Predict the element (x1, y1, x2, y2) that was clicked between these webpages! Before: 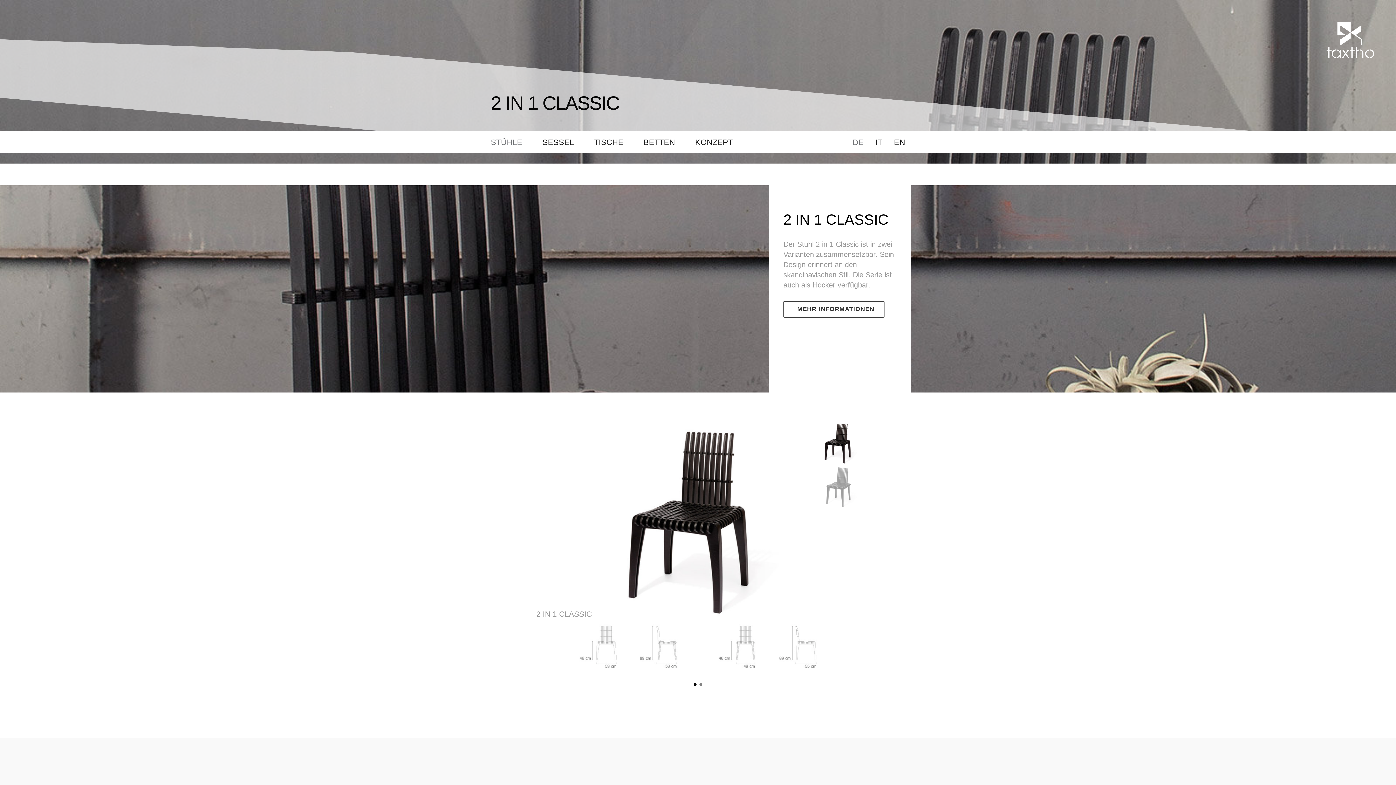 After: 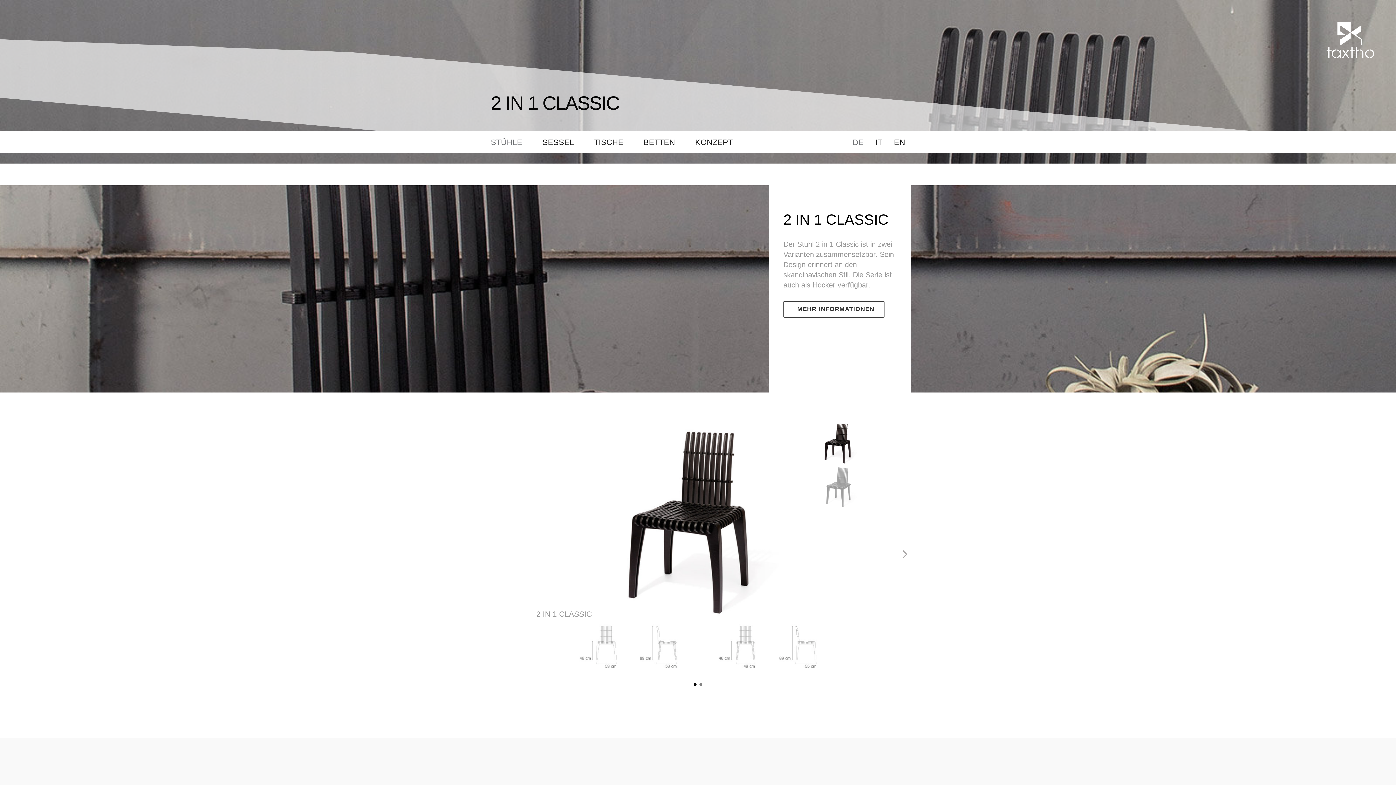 Action: bbox: (496, 621, 900, 672)